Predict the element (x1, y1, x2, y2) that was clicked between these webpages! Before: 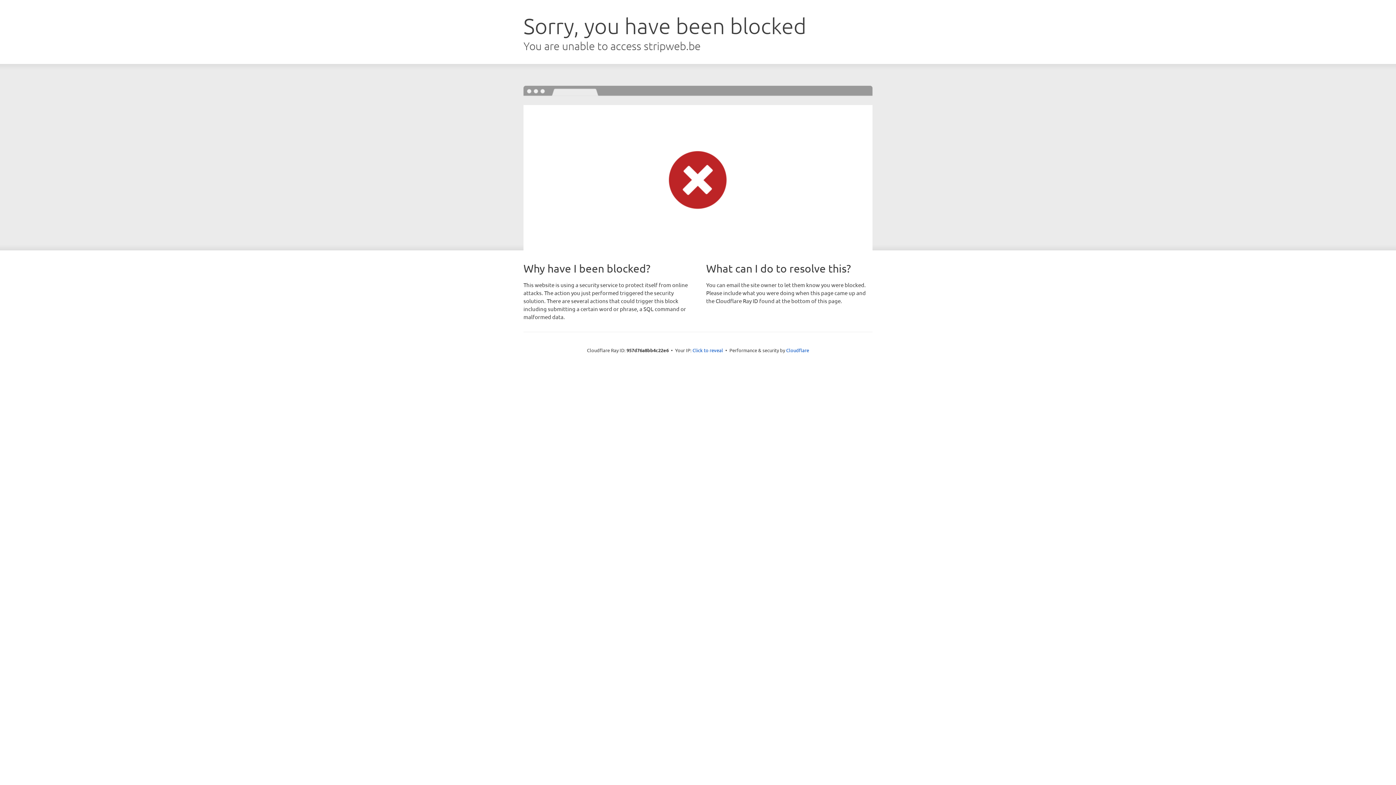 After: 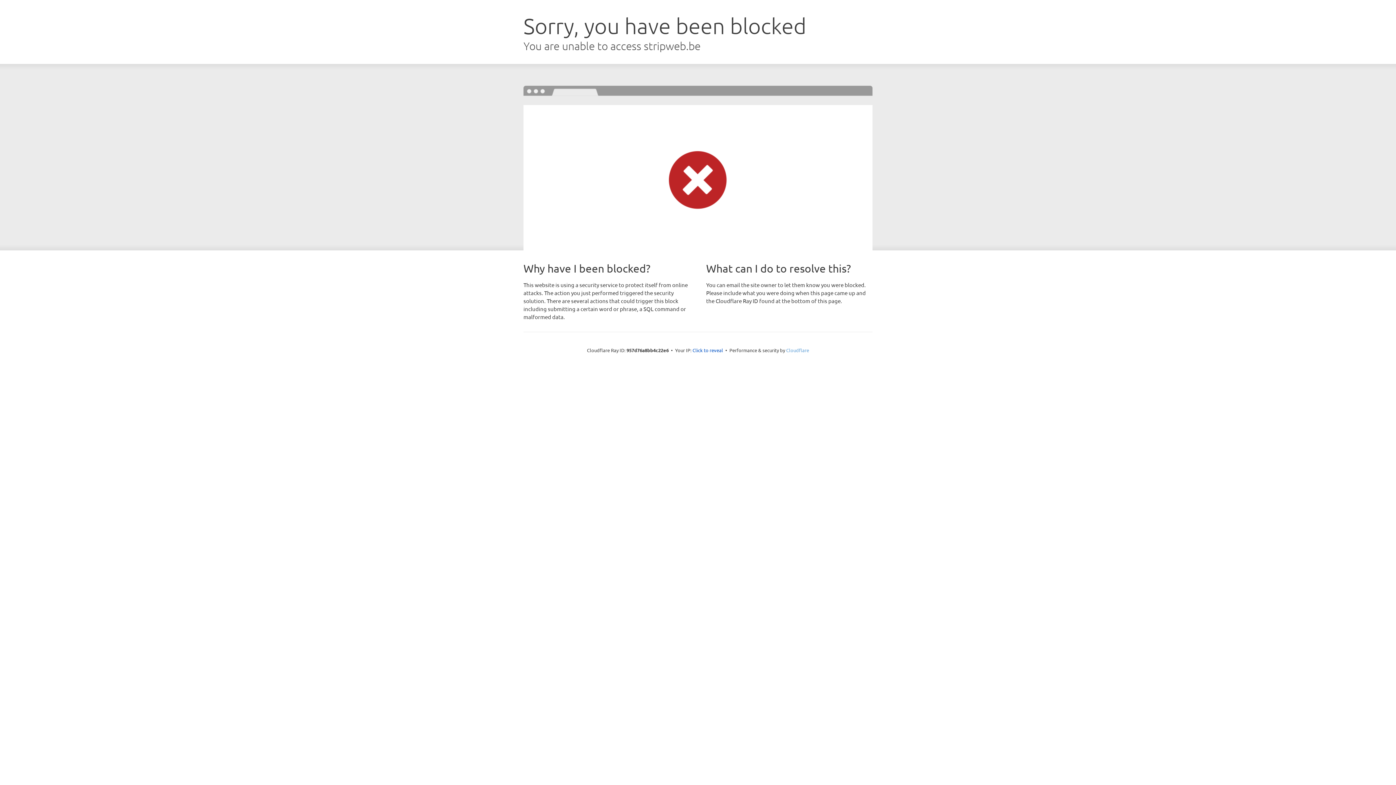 Action: label: Cloudflare bbox: (786, 347, 809, 353)